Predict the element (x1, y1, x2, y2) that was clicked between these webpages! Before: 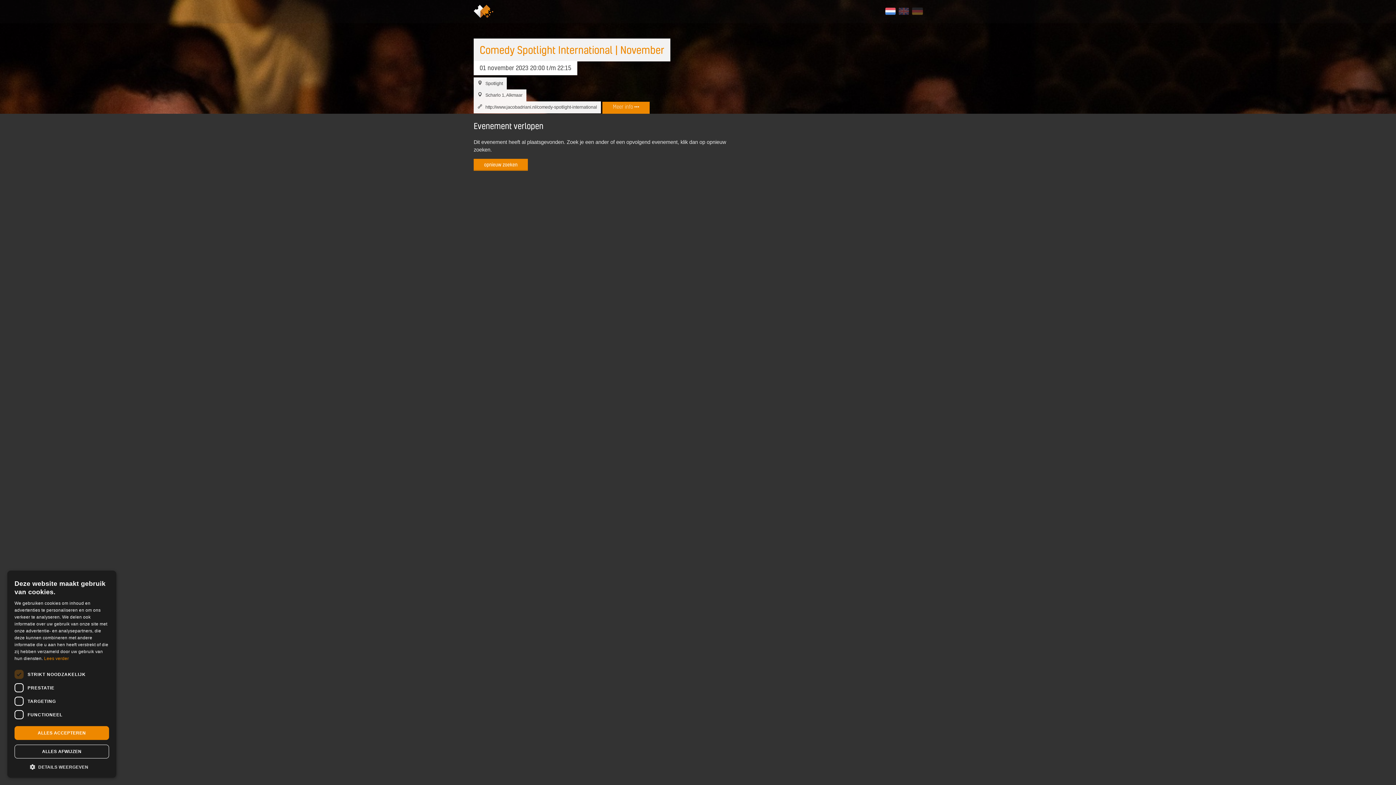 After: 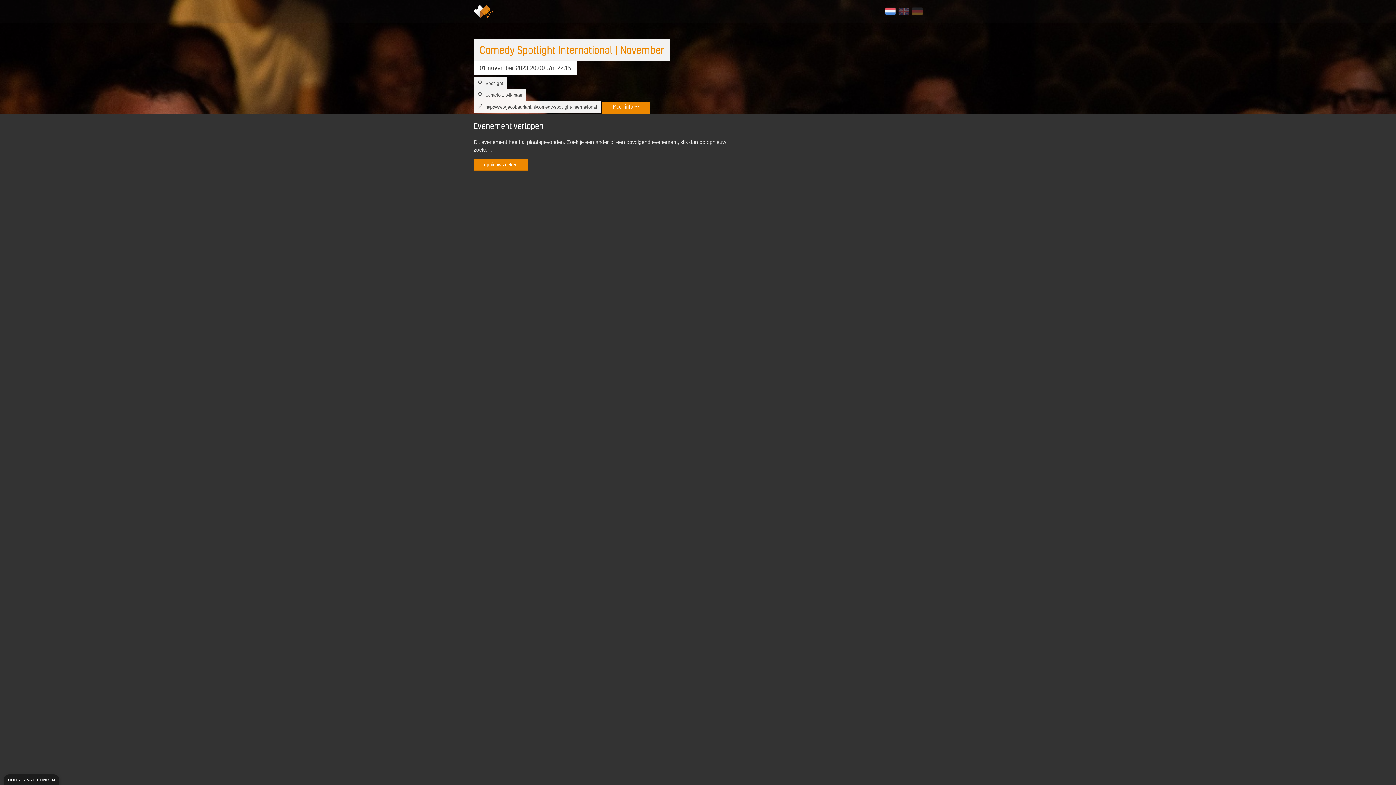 Action: bbox: (14, 745, 109, 758) label: ALLES AFWIJZEN